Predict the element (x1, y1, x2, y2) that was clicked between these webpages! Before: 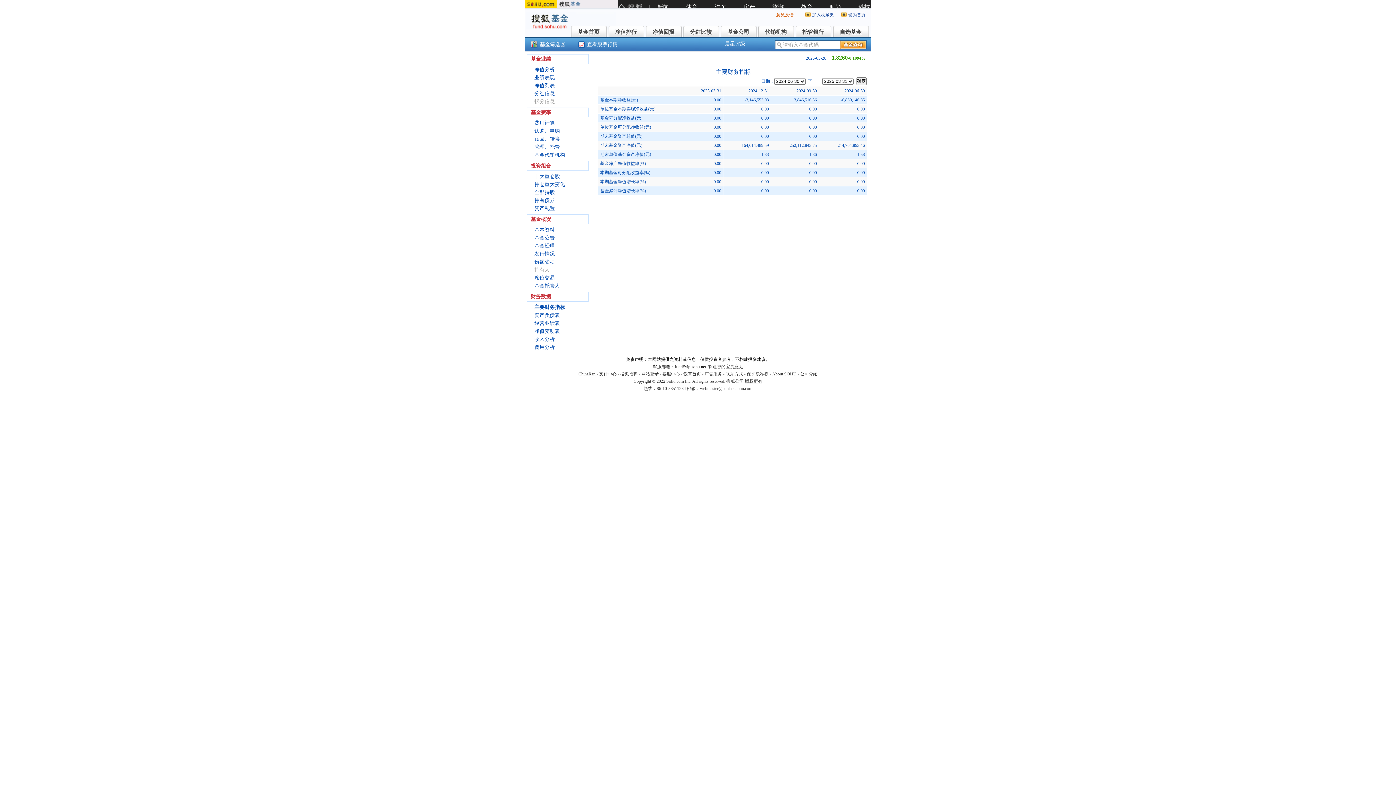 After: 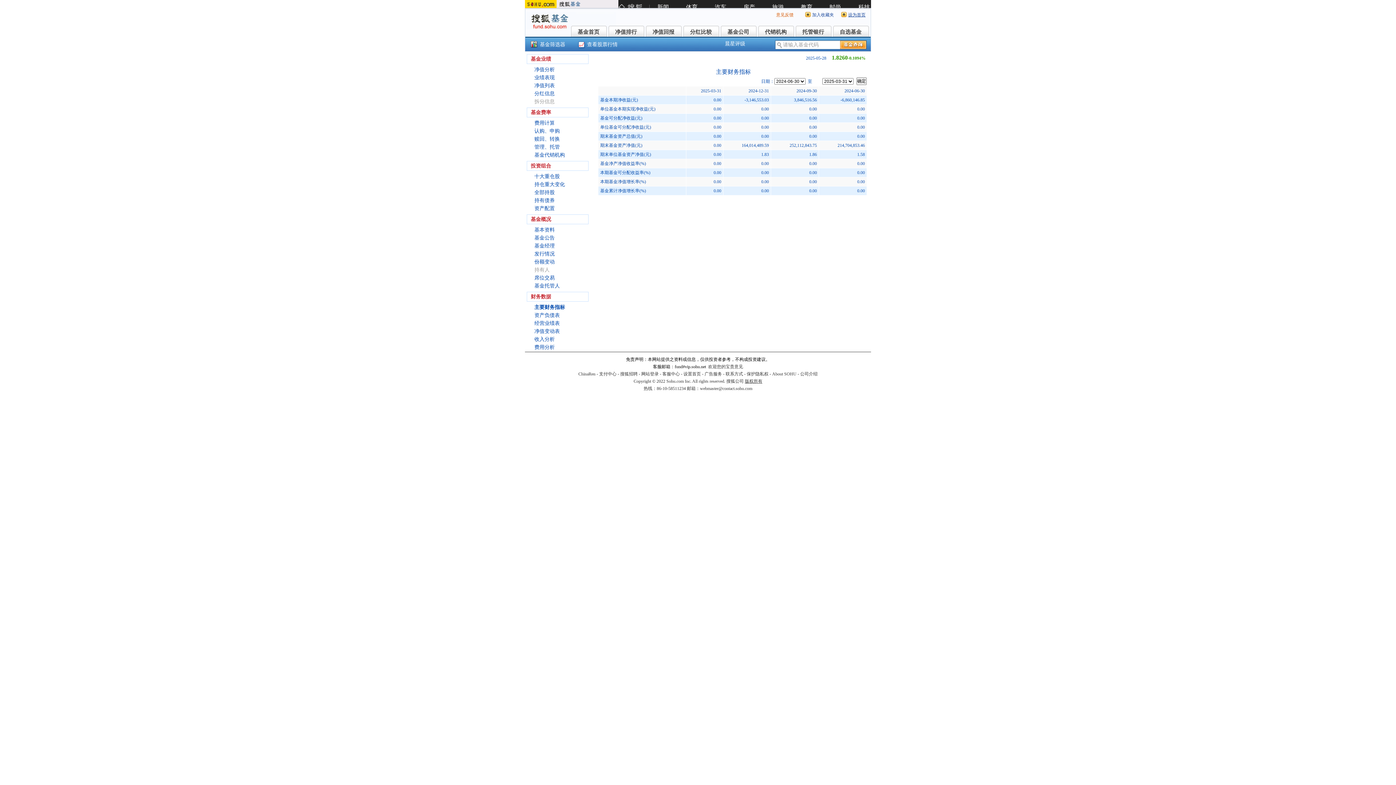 Action: label: 设为首页 bbox: (848, 12, 865, 17)